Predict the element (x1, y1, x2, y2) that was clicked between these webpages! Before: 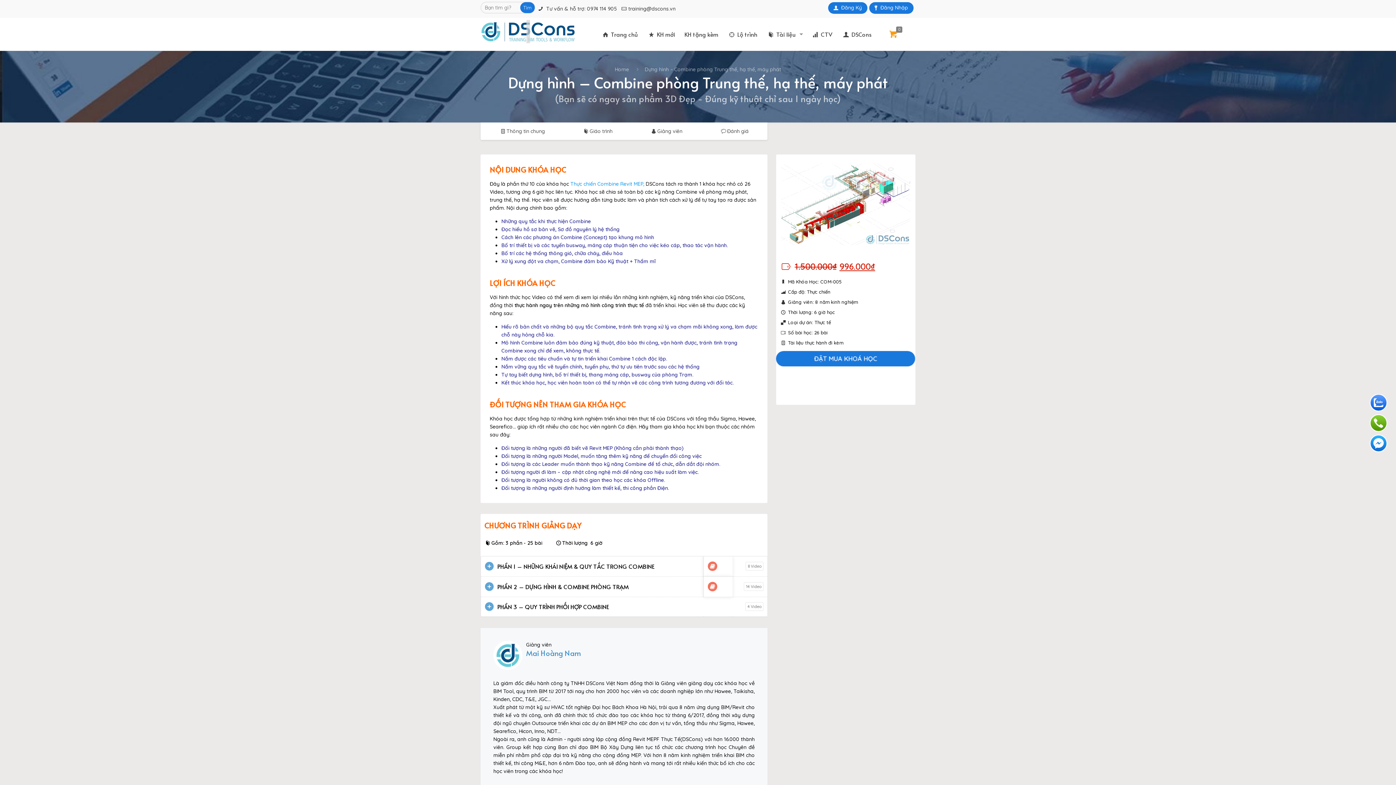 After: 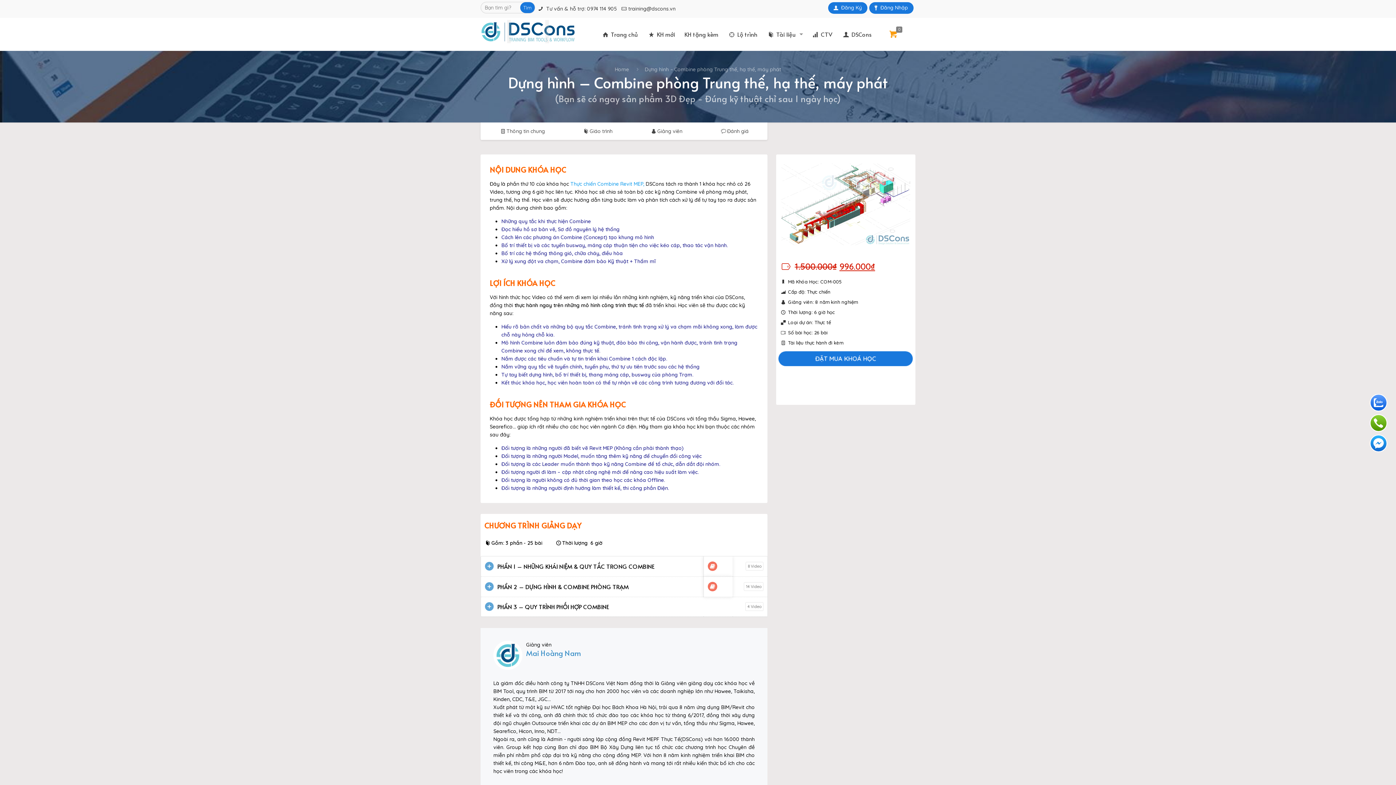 Action: label: PHẦN 3 – QUY TRÌNH PHỐI HỢP COMBINE bbox: (497, 602, 609, 610)